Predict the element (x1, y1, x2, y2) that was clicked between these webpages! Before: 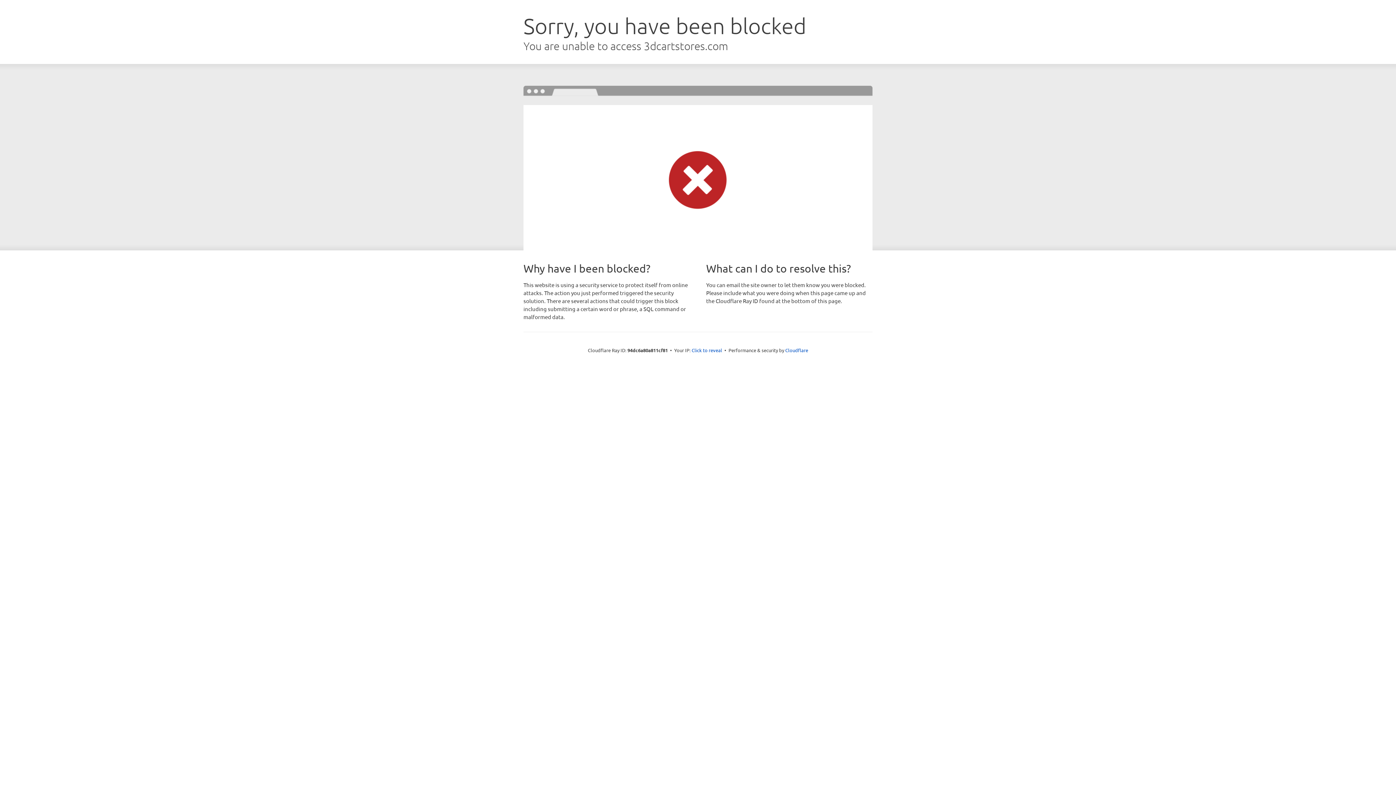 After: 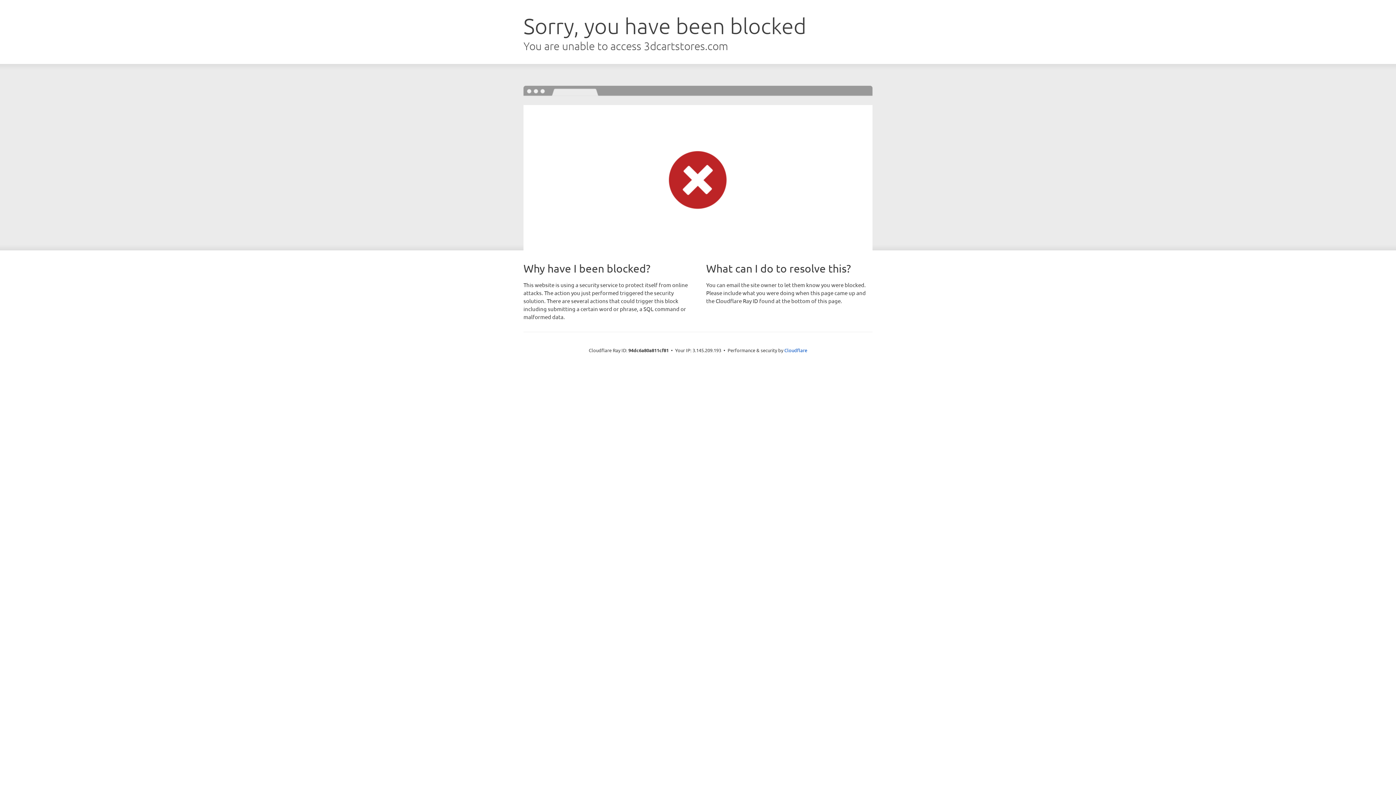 Action: bbox: (691, 346, 722, 353) label: Click to reveal